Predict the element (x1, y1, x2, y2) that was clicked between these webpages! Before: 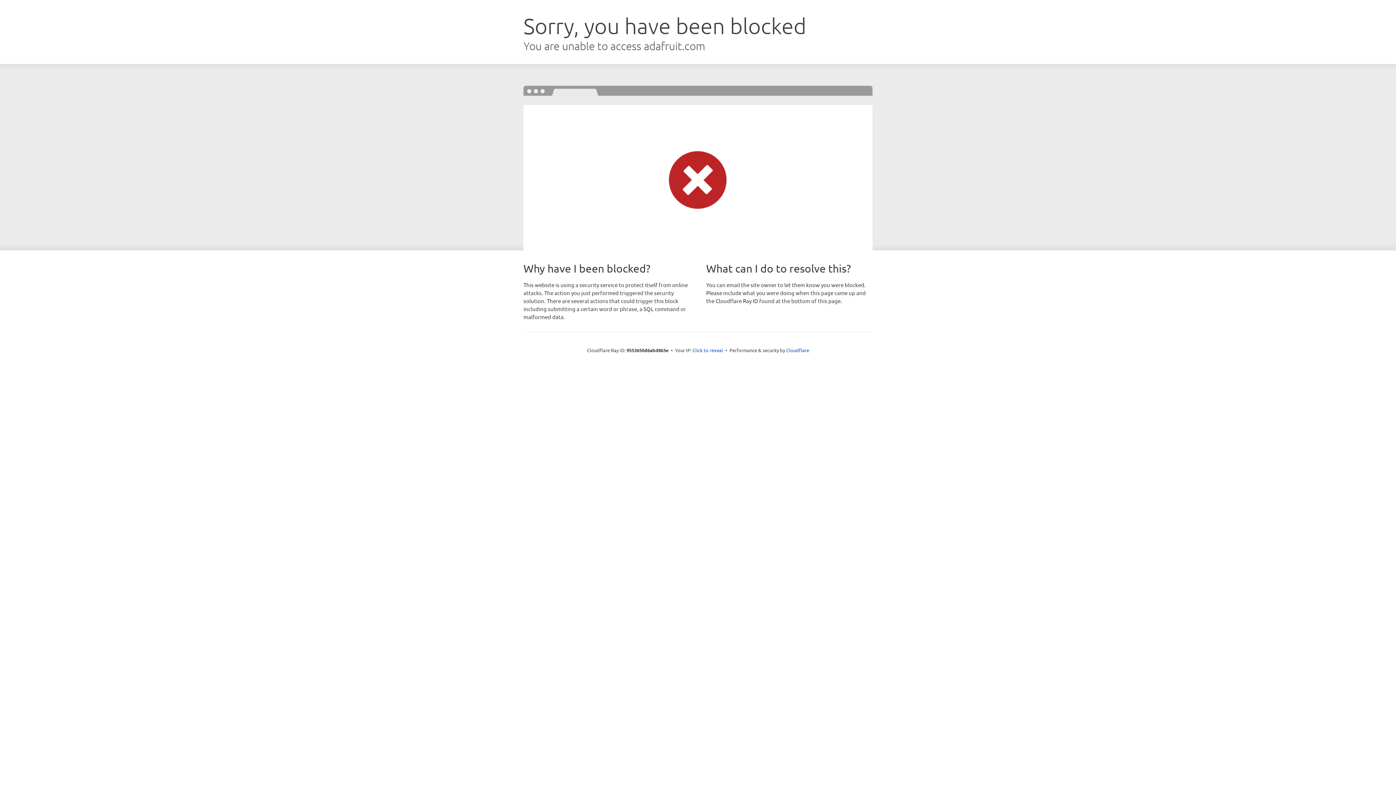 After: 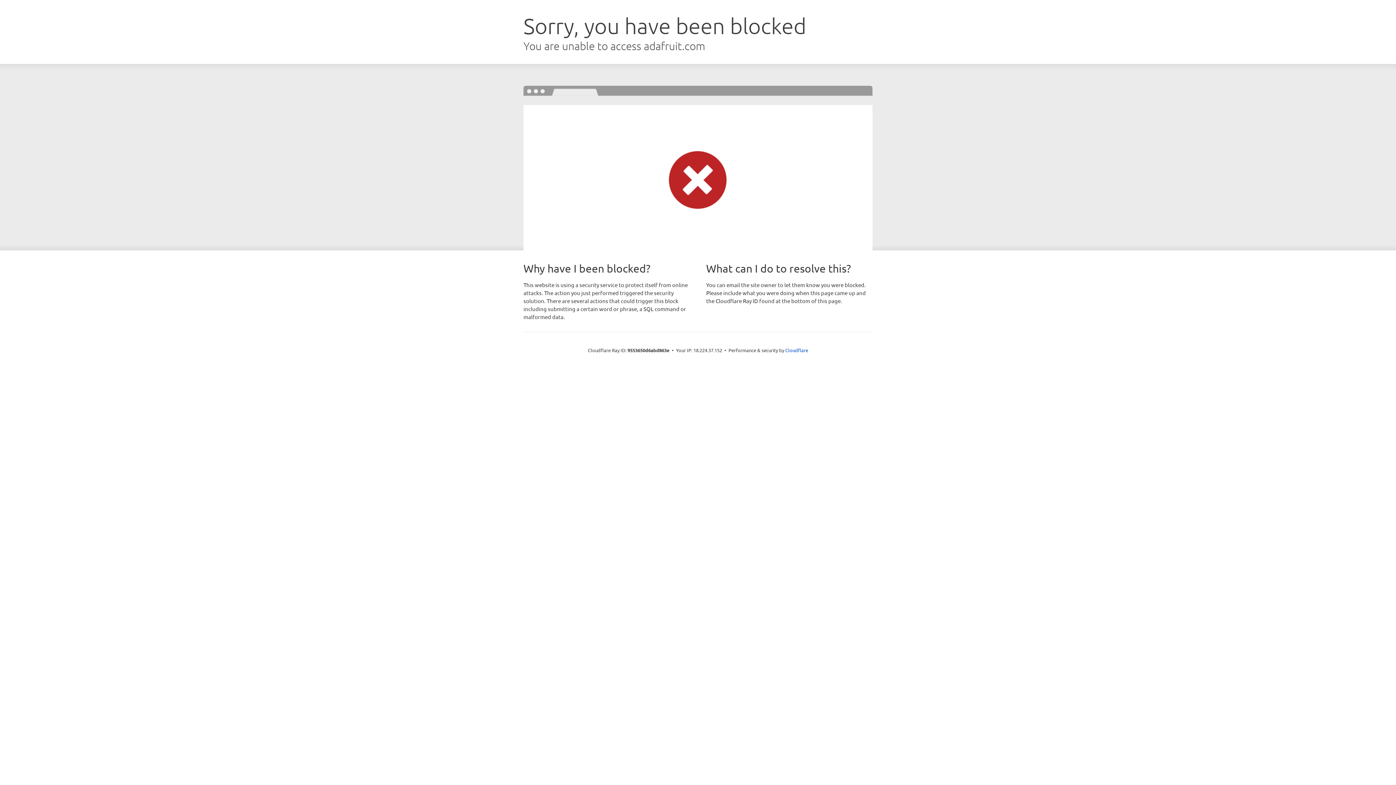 Action: bbox: (692, 346, 723, 353) label: Click to reveal